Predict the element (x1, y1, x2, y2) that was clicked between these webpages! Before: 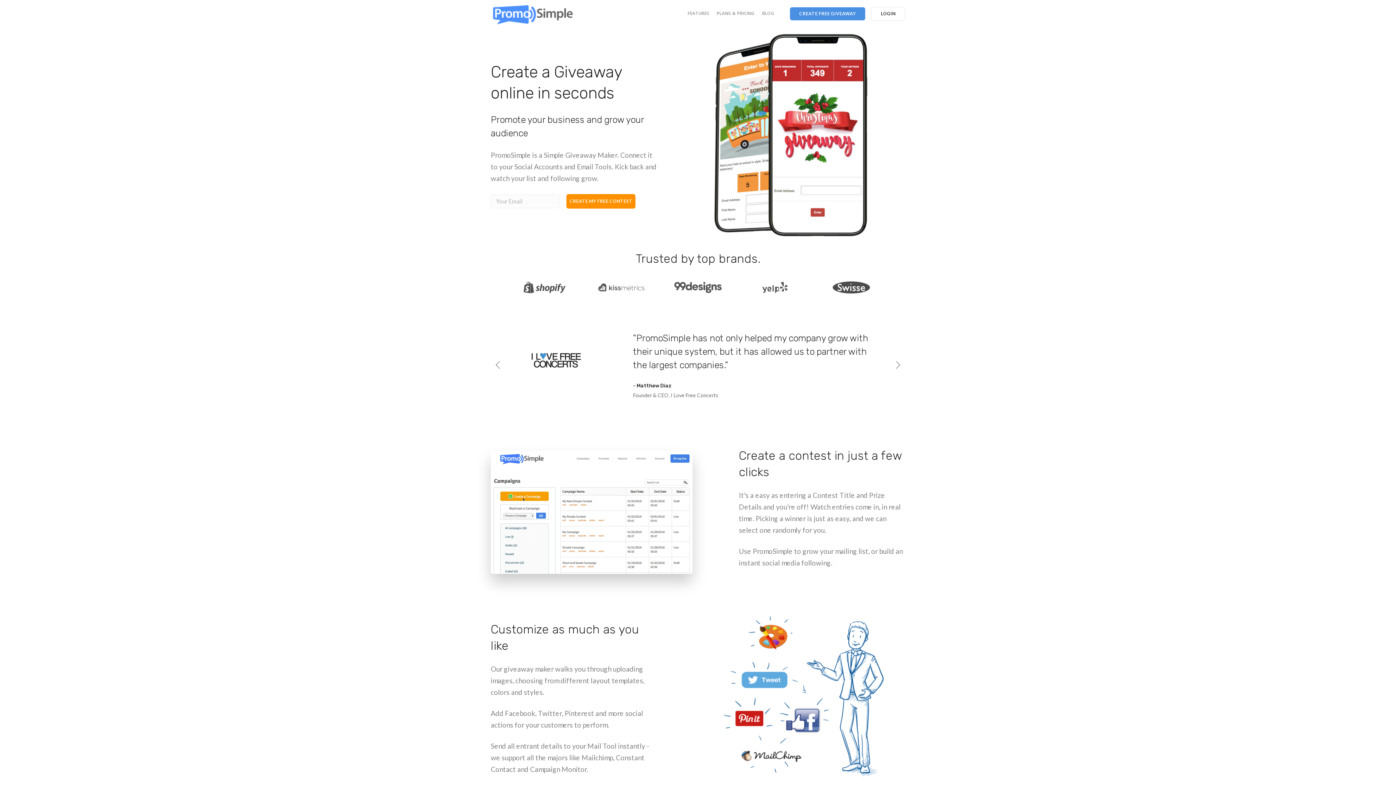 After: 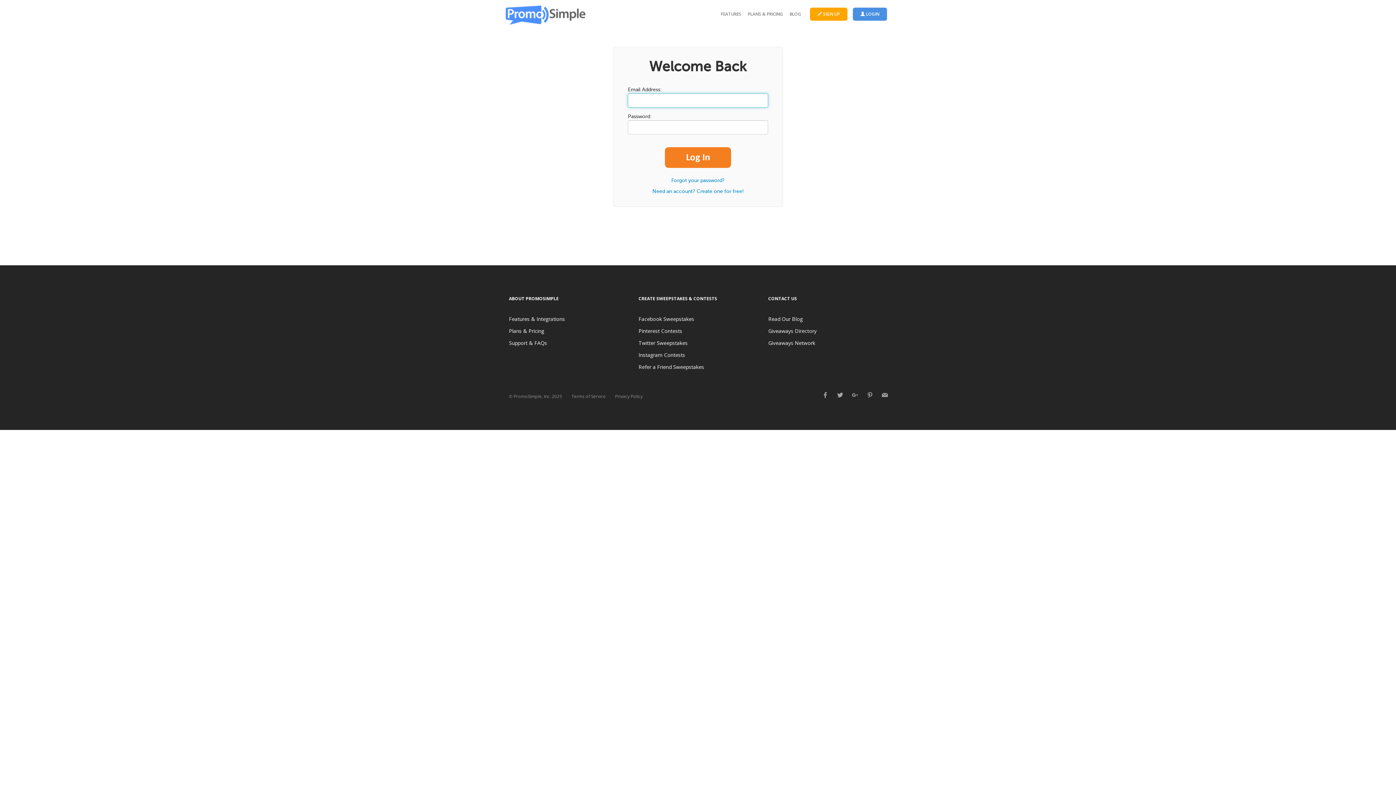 Action: label: LOGIN bbox: (871, 6, 905, 20)